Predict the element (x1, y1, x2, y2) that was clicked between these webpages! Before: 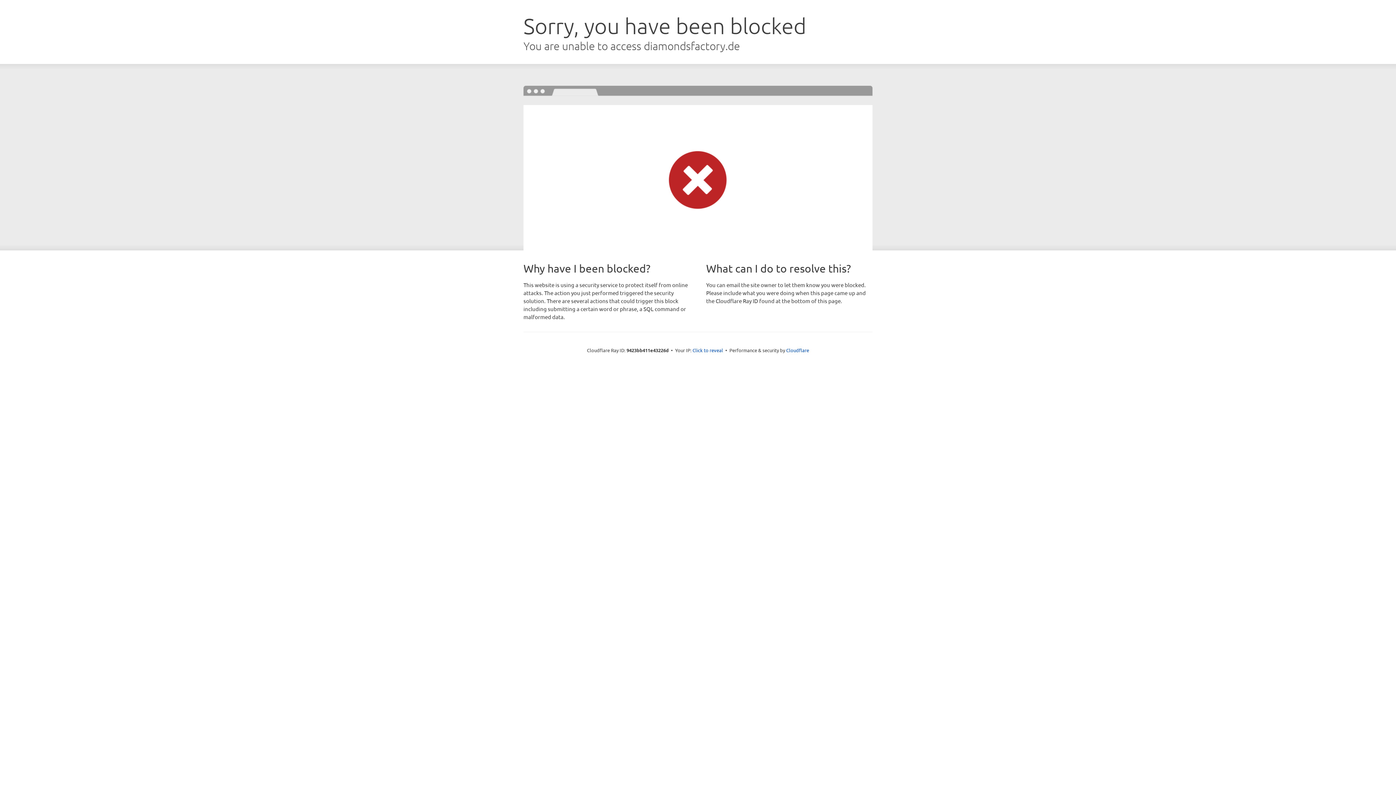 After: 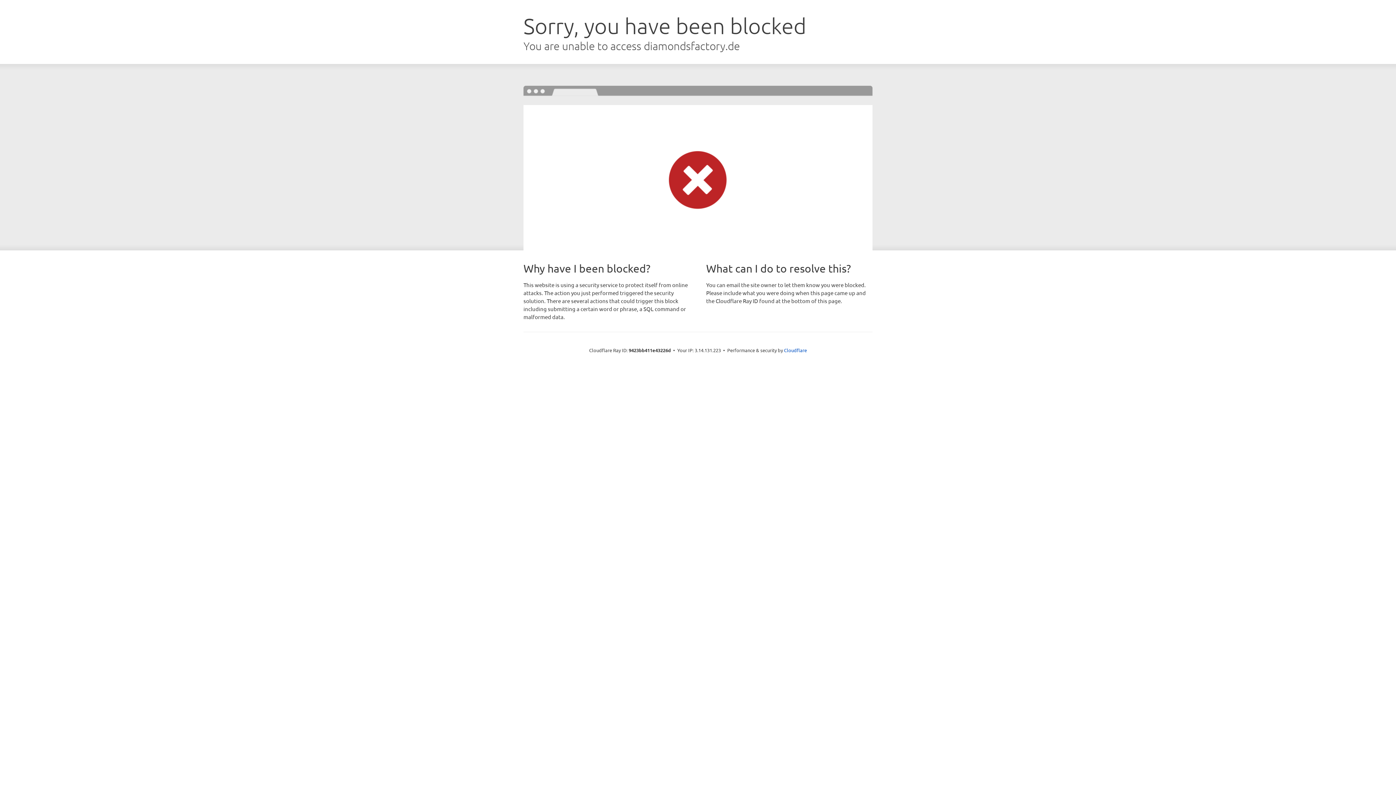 Action: bbox: (692, 346, 723, 353) label: Click to reveal